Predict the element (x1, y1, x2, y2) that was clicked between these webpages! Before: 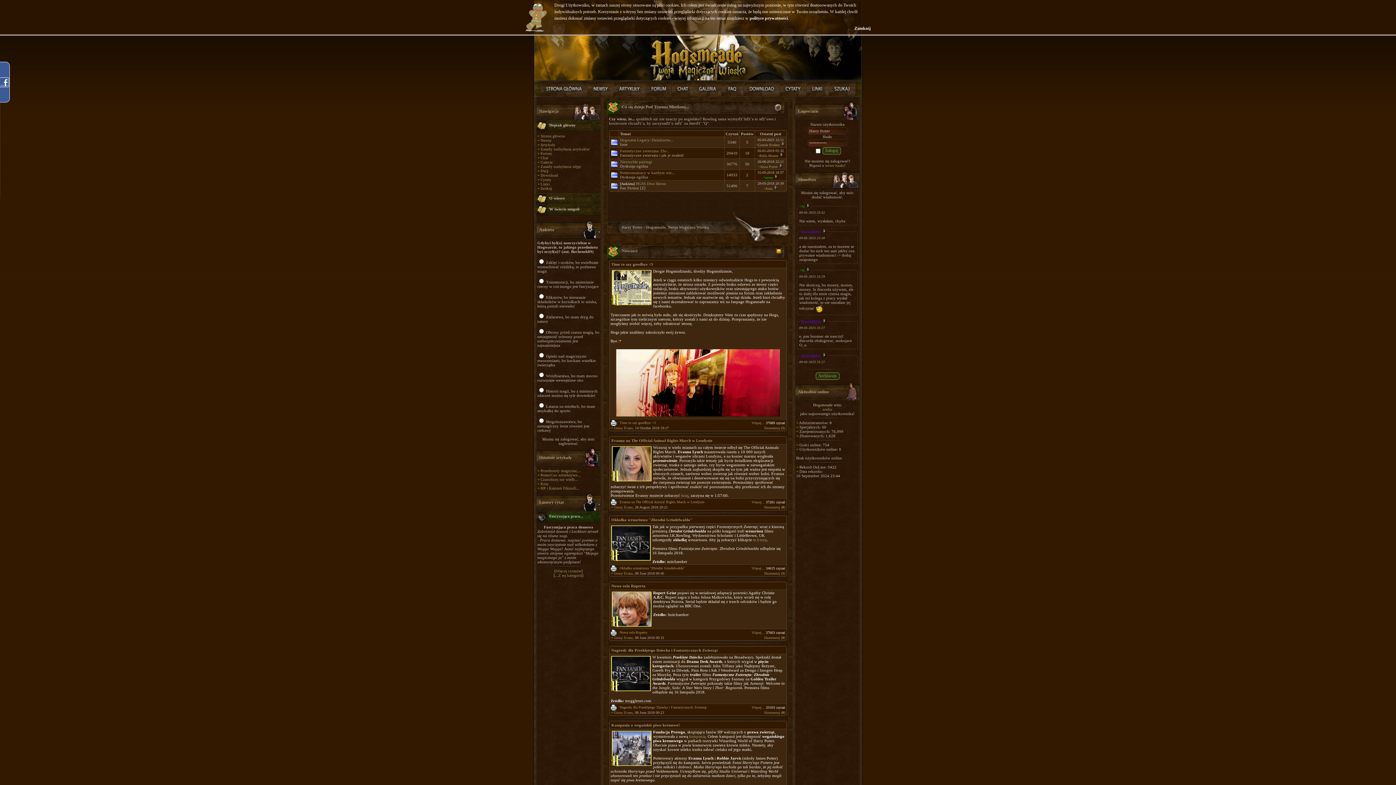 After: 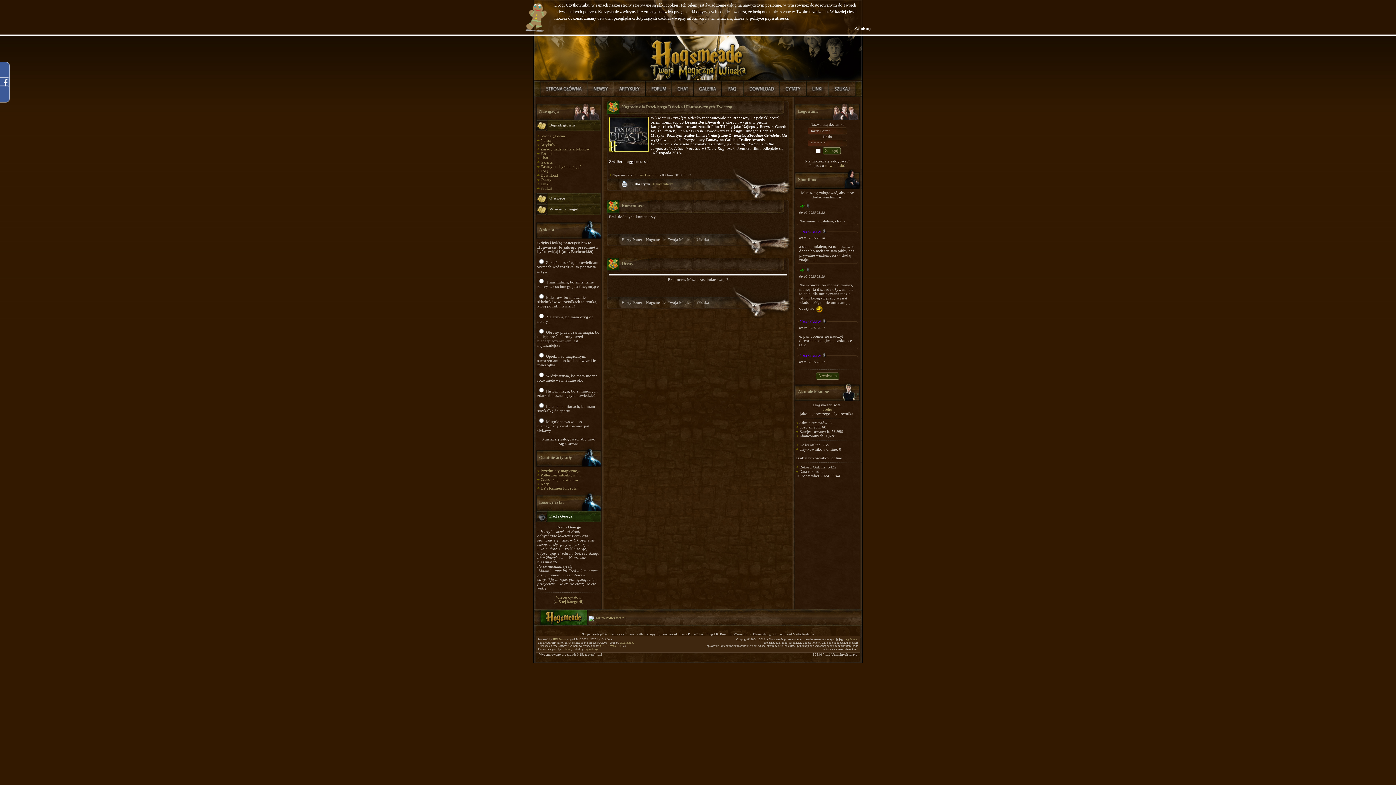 Action: label: Więcej... bbox: (751, 705, 764, 709)